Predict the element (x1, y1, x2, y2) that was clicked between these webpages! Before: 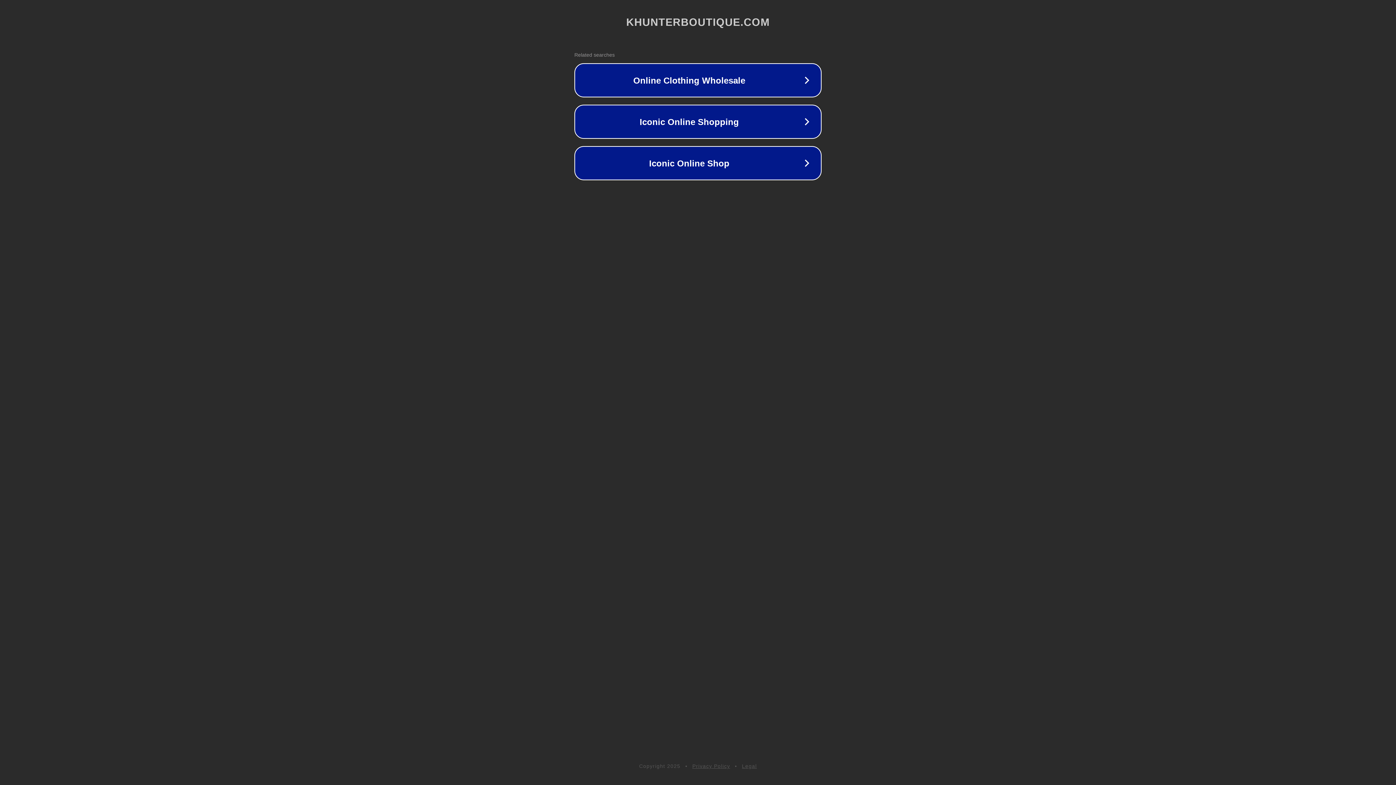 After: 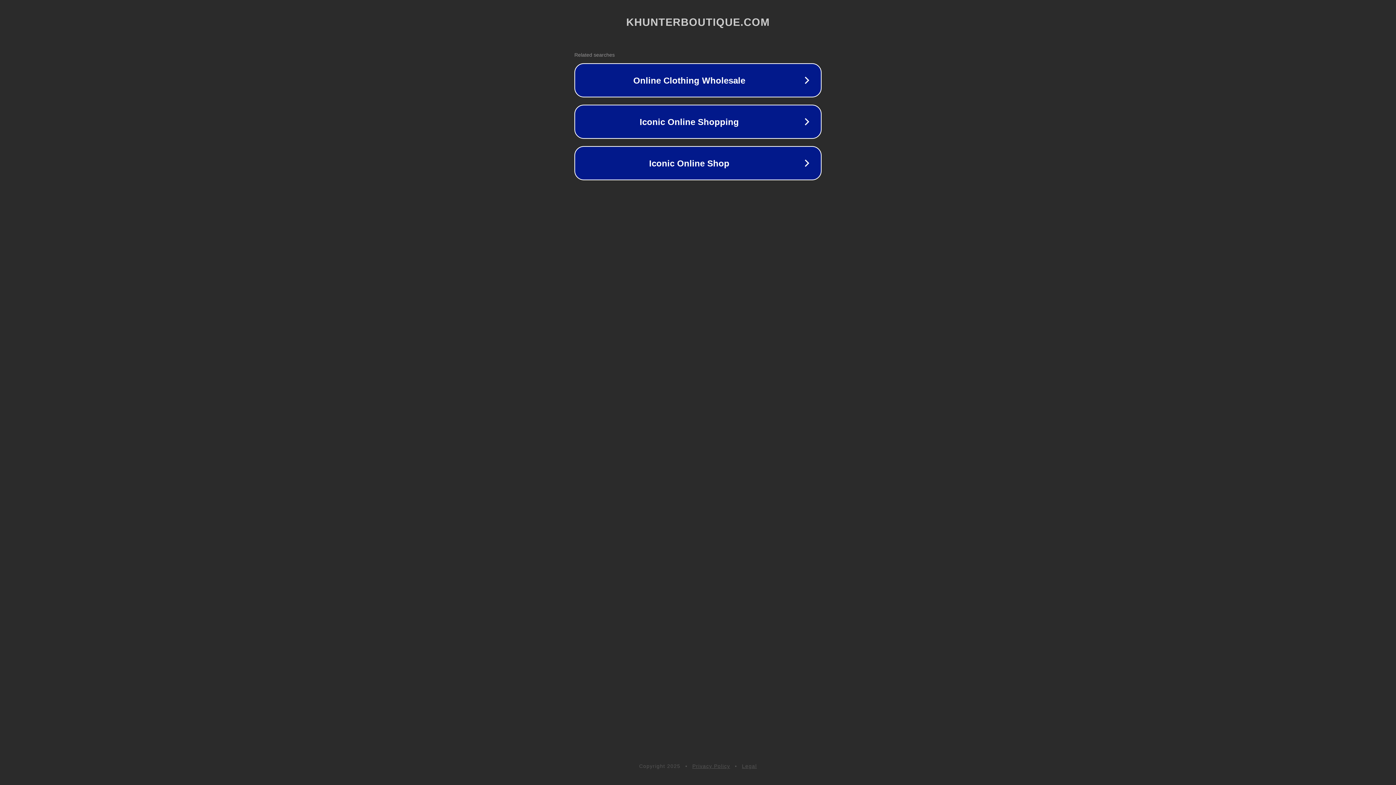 Action: bbox: (742, 763, 757, 769) label: Legal